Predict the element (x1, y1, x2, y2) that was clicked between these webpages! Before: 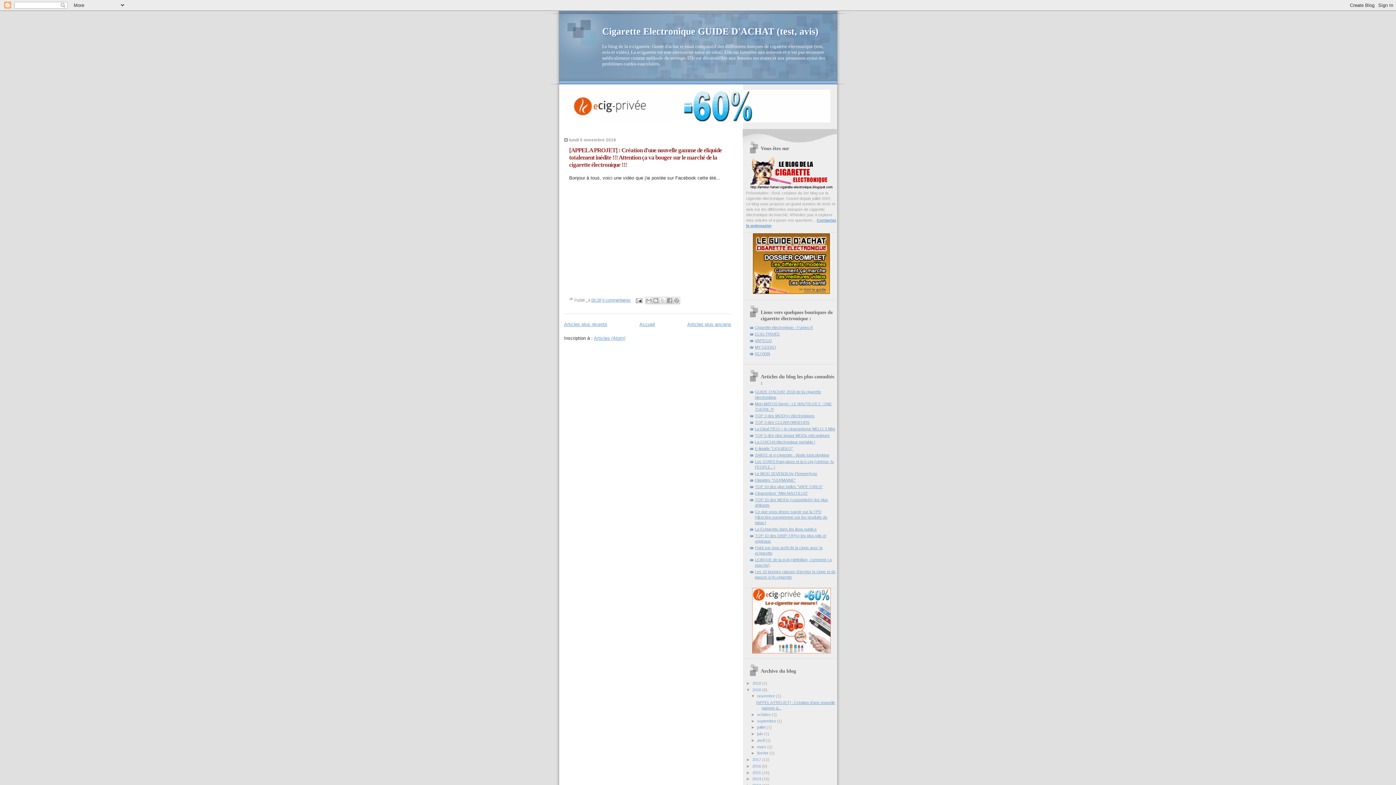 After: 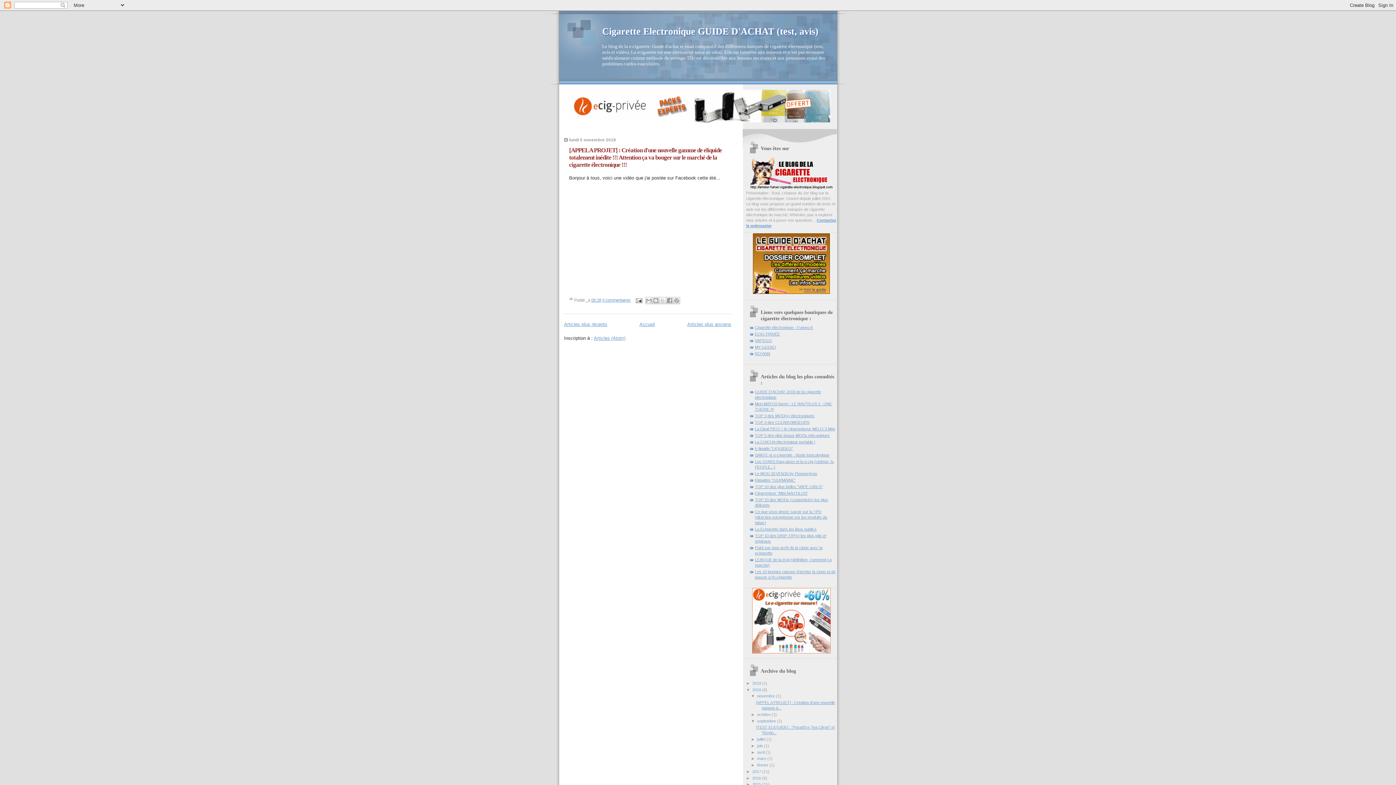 Action: bbox: (751, 719, 757, 723) label: ►  